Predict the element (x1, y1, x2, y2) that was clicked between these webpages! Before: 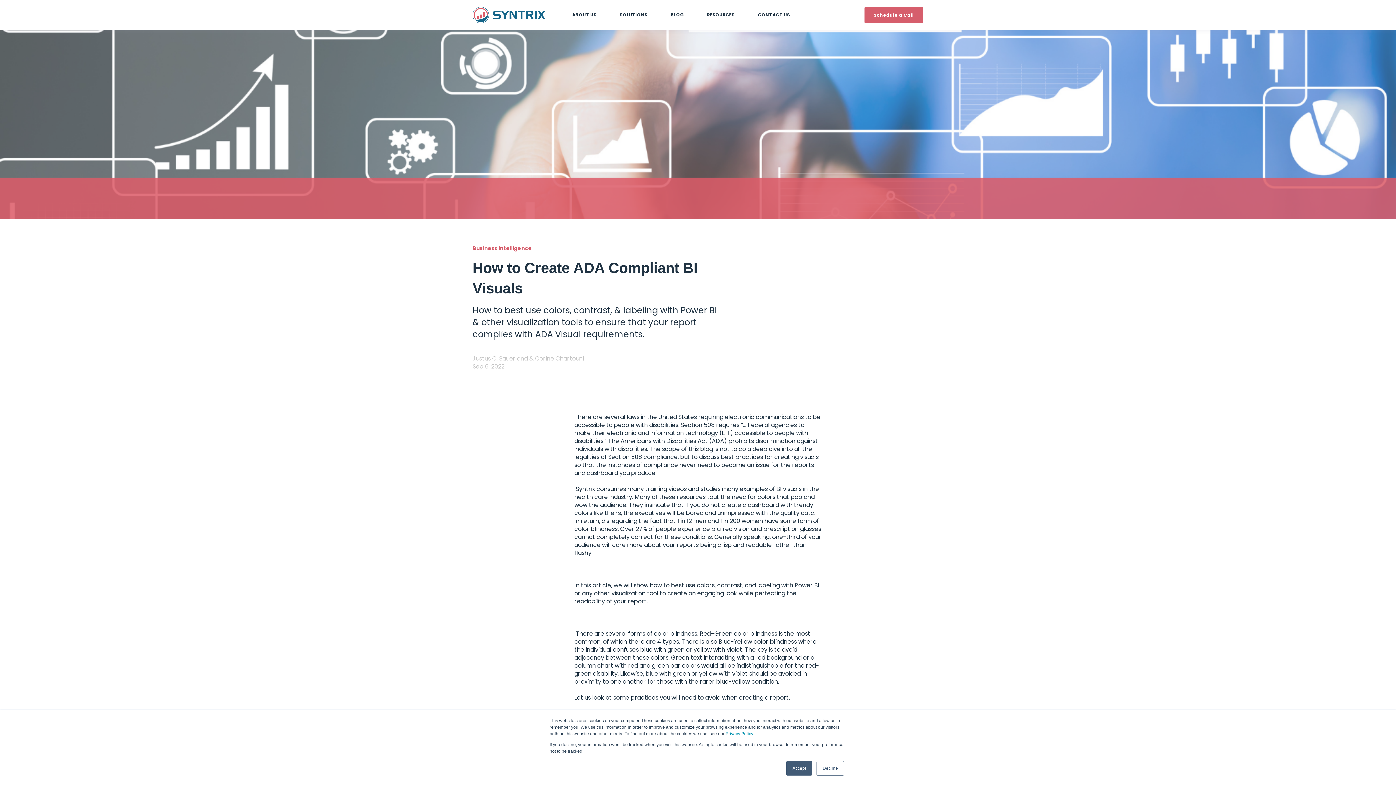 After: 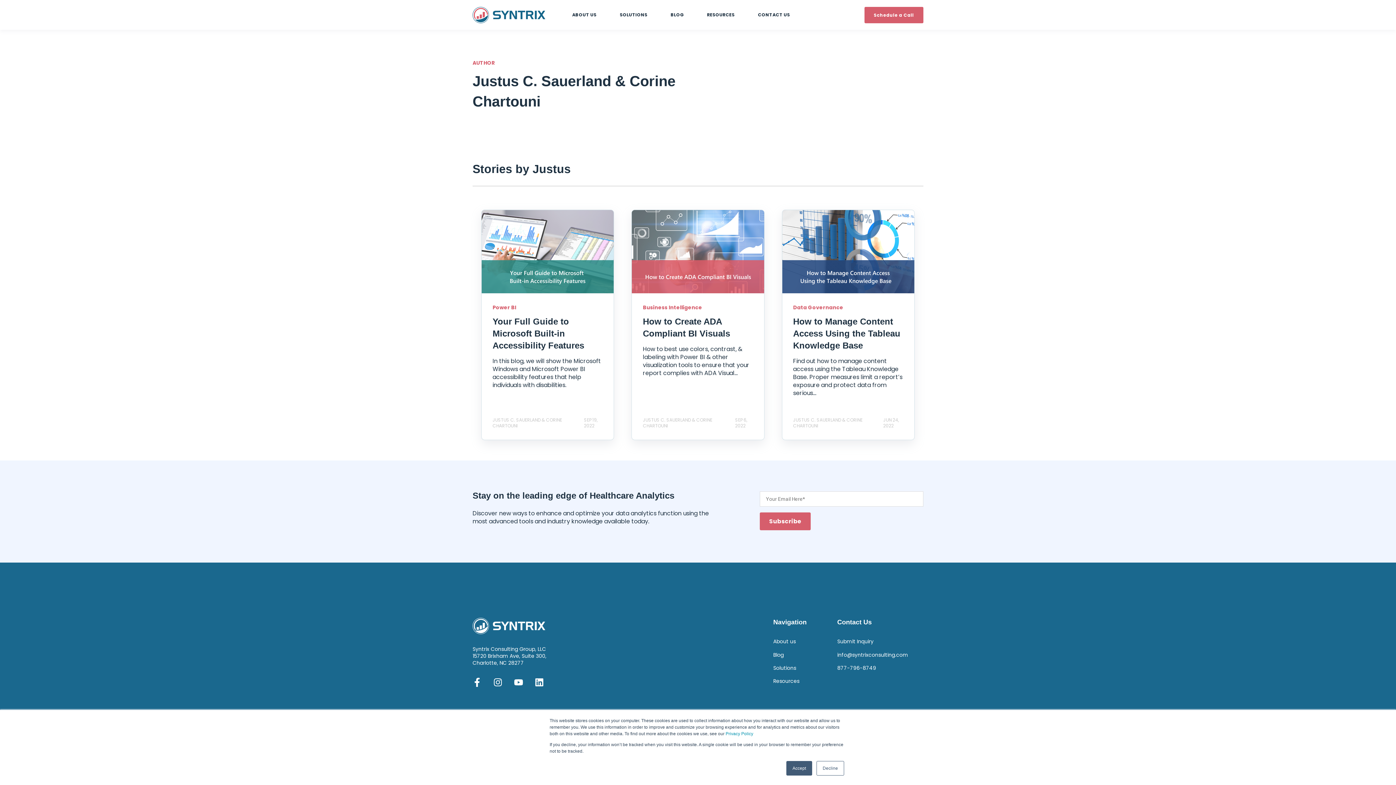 Action: label: Justus C. Sauerland & Corine Chartouni bbox: (472, 354, 584, 362)